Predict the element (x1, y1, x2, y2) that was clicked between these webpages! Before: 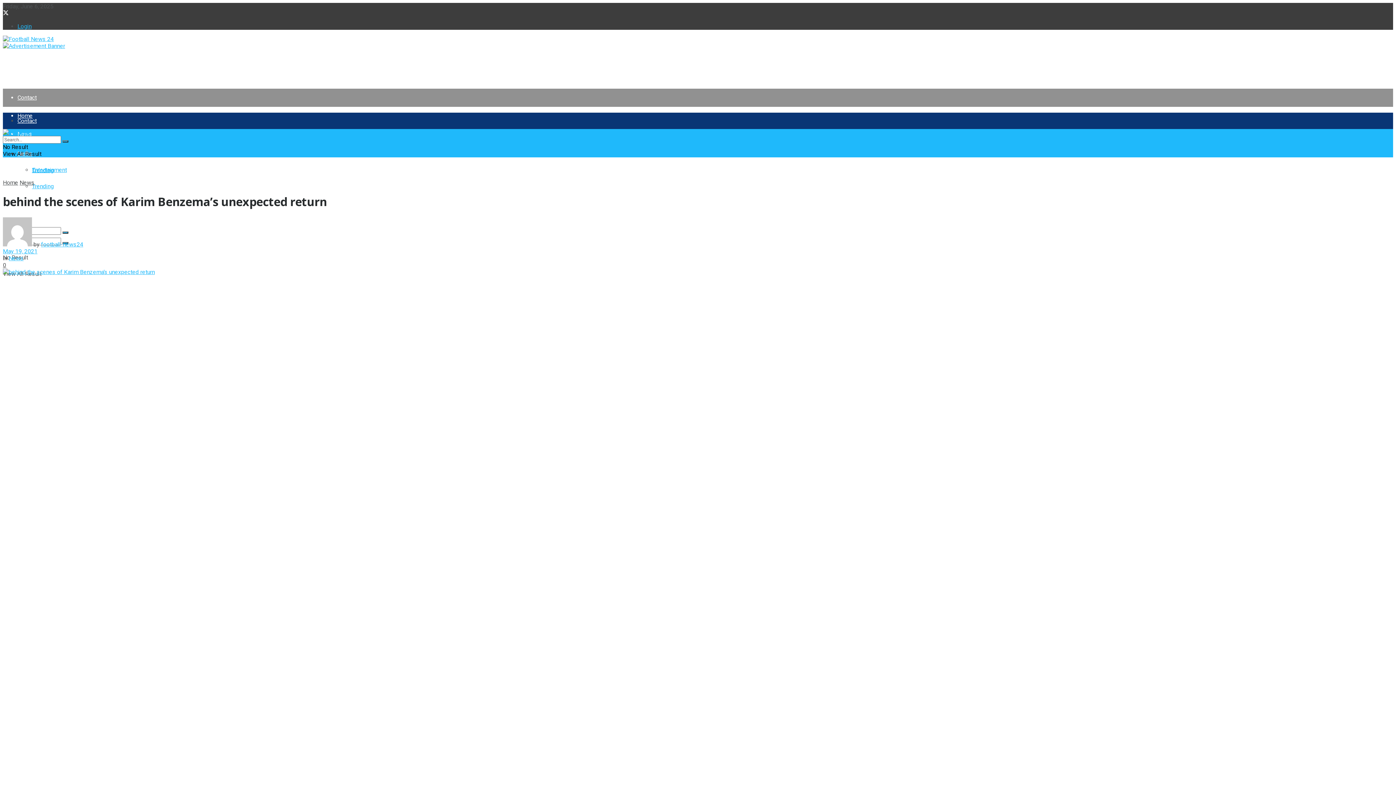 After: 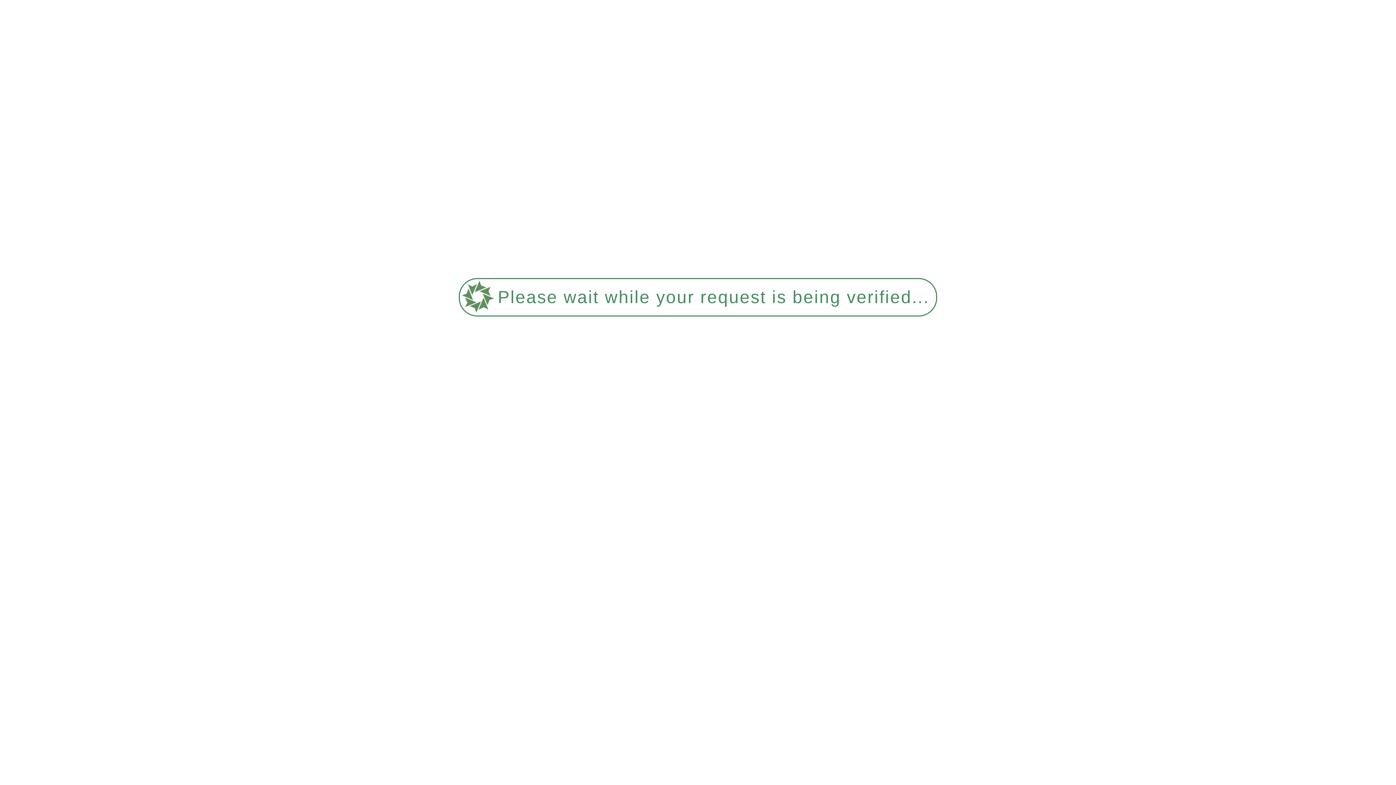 Action: bbox: (17, 94, 36, 101) label: Contact